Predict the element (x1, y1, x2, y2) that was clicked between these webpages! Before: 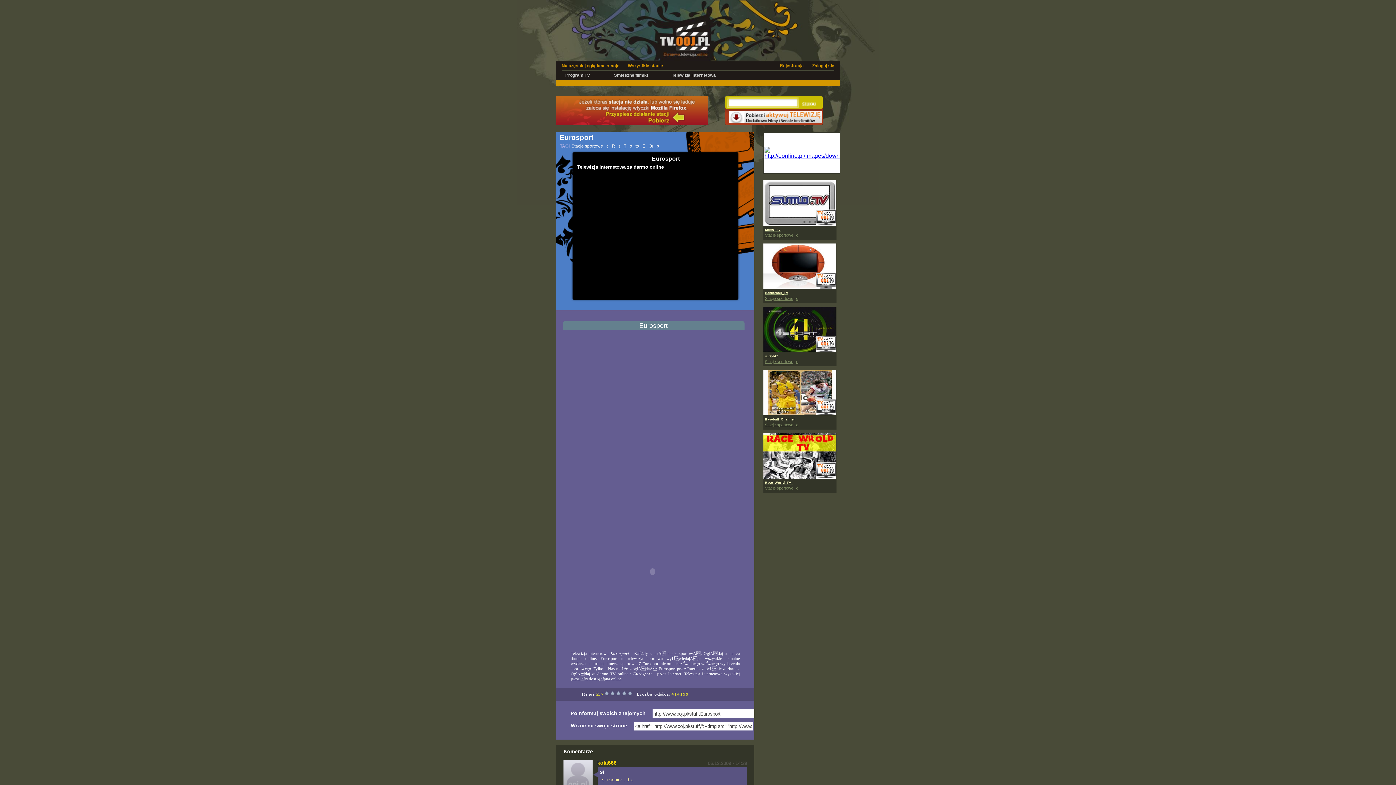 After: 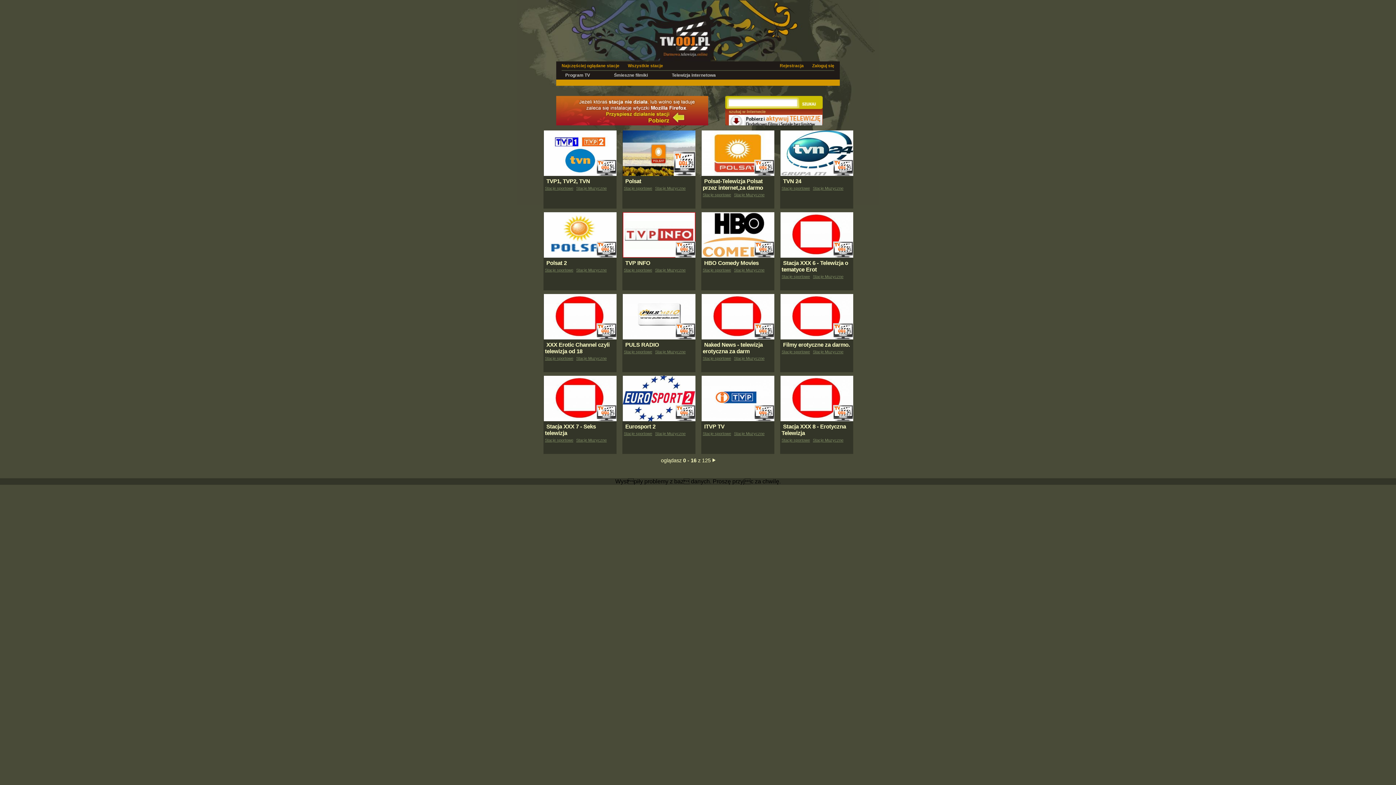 Action: label: Najczęściej oglądane stacje bbox: (561, 63, 619, 68)